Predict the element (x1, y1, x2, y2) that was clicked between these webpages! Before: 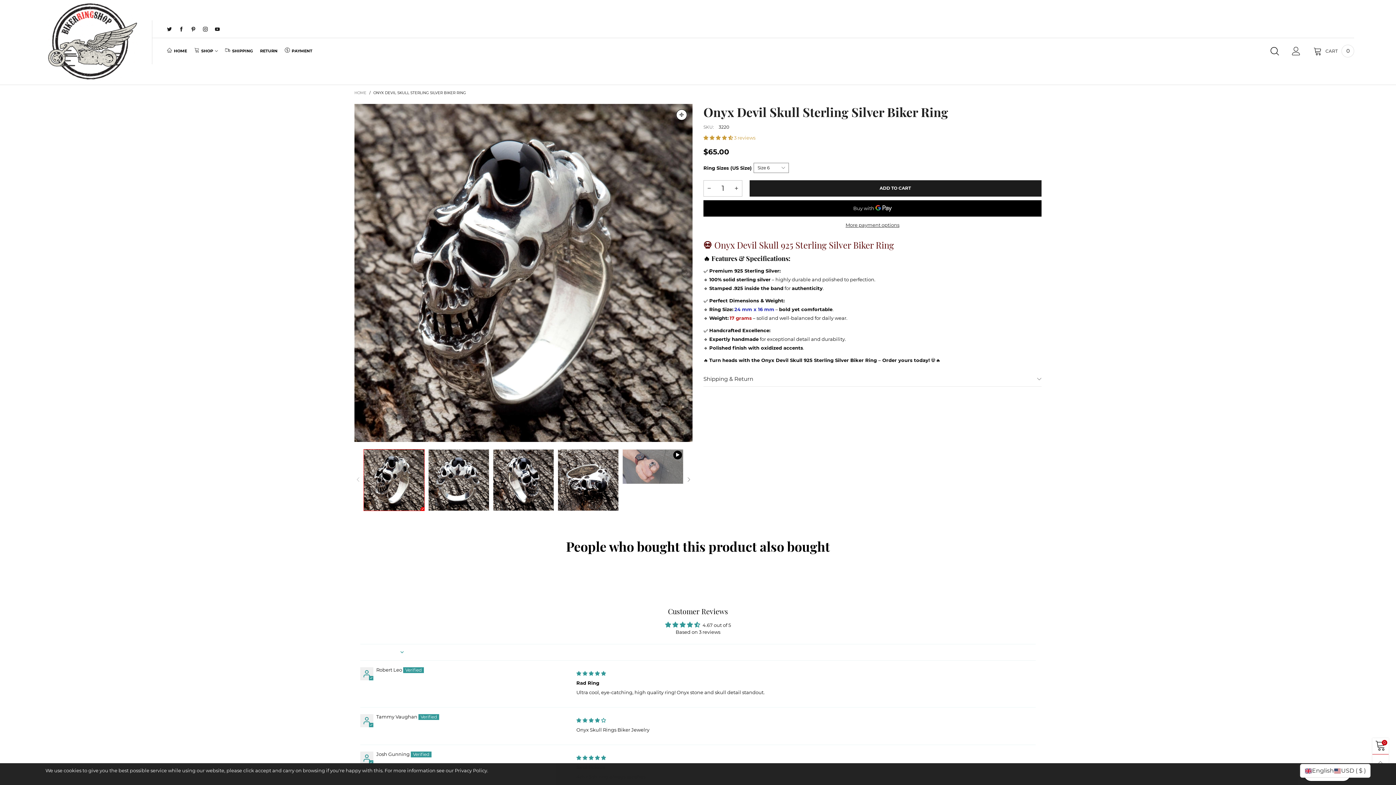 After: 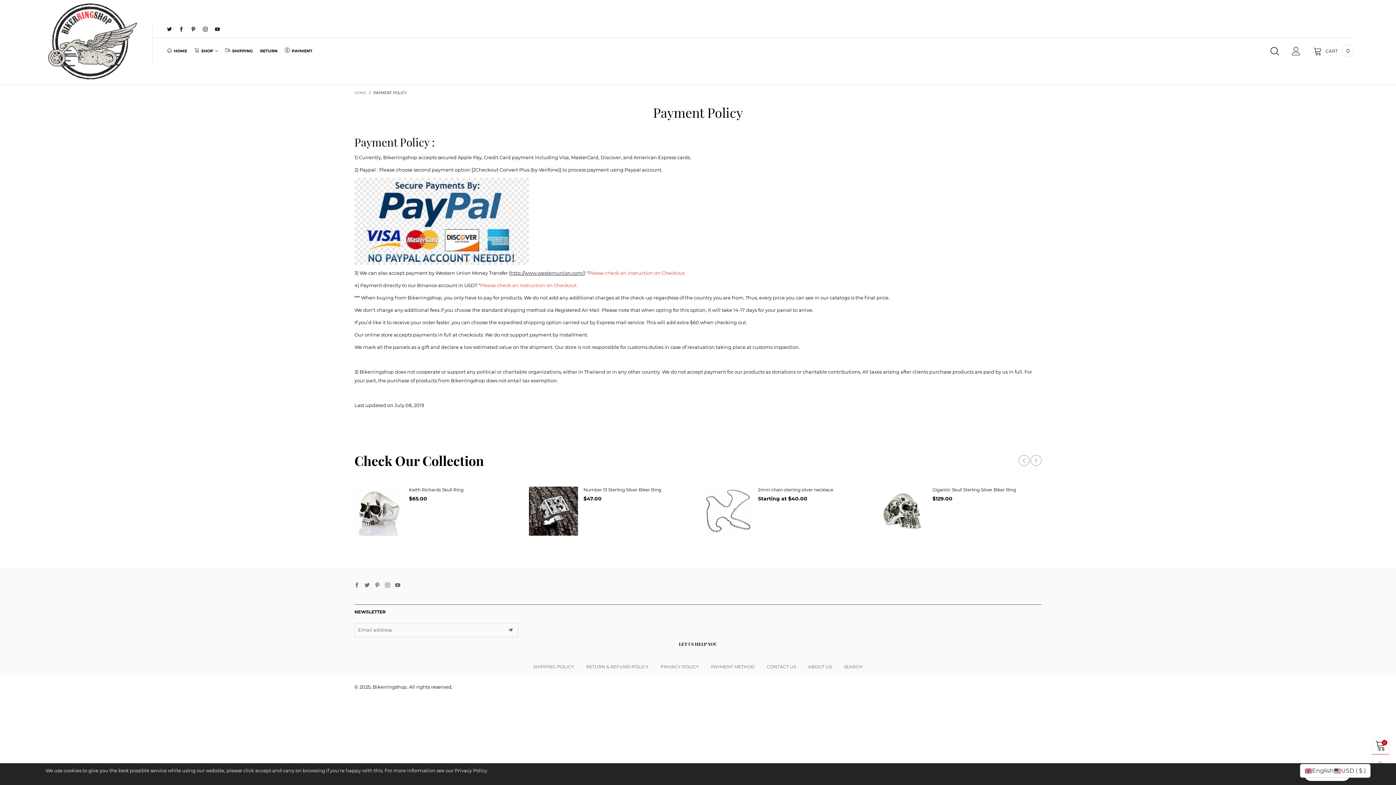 Action: label: PAYMENT bbox: (284, 47, 312, 54)